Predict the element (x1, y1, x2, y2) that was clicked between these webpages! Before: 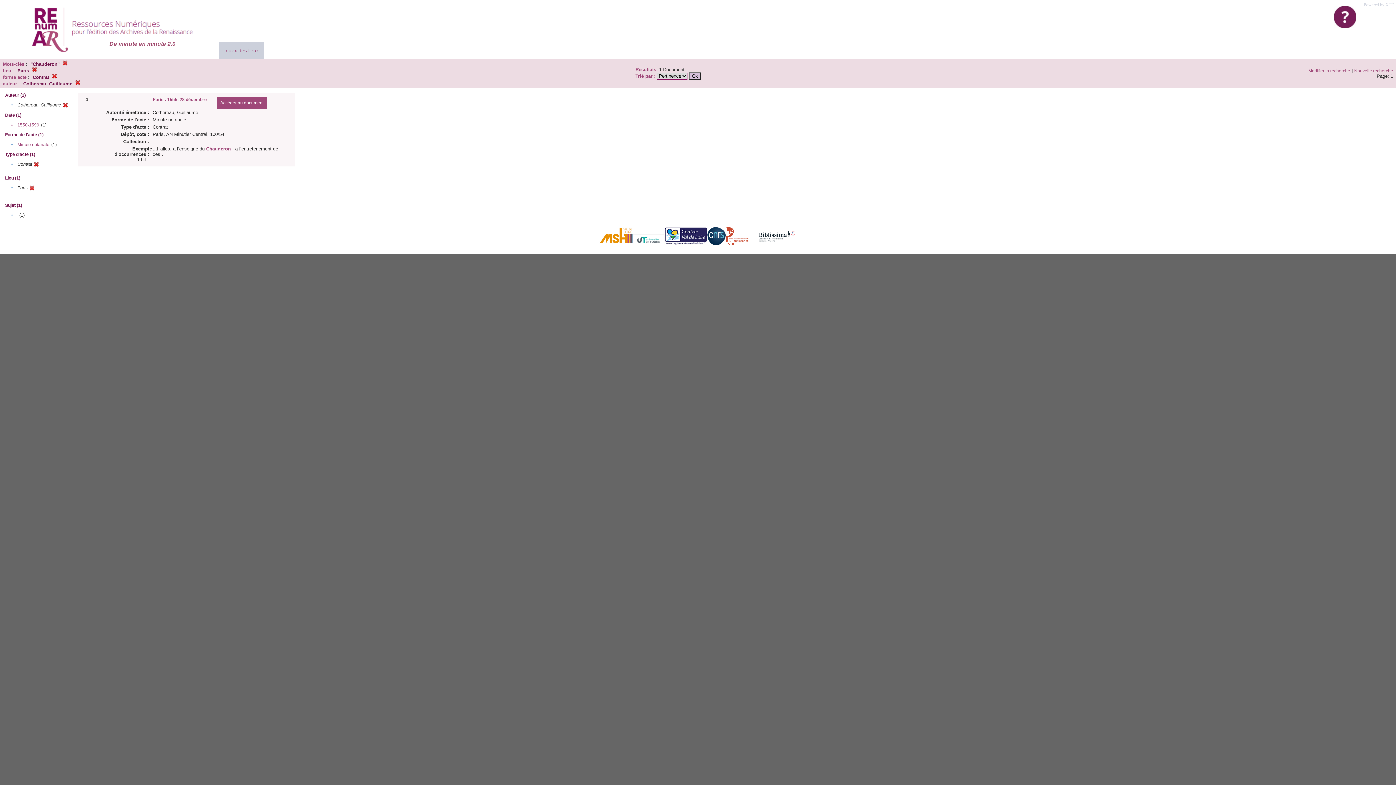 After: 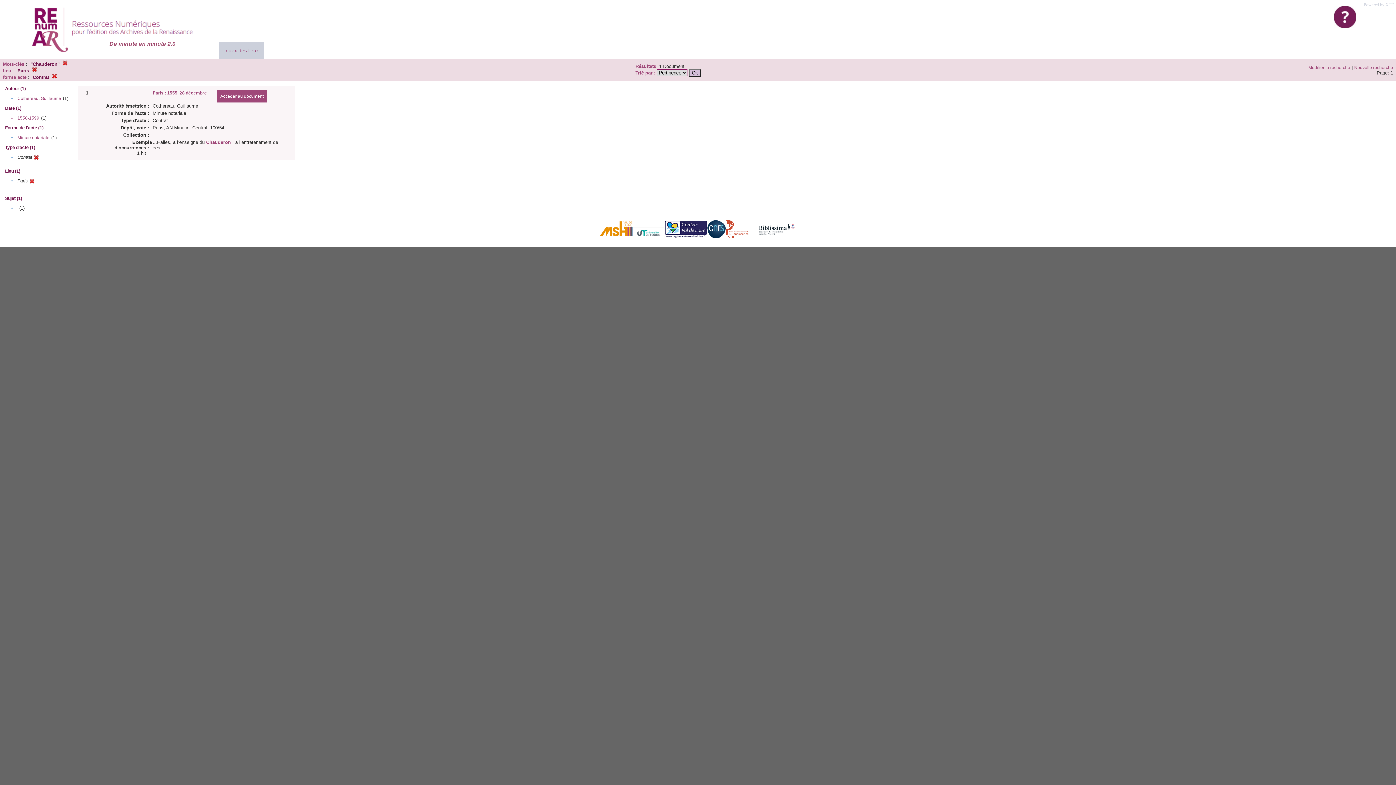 Action: bbox: (75, 81, 80, 86)